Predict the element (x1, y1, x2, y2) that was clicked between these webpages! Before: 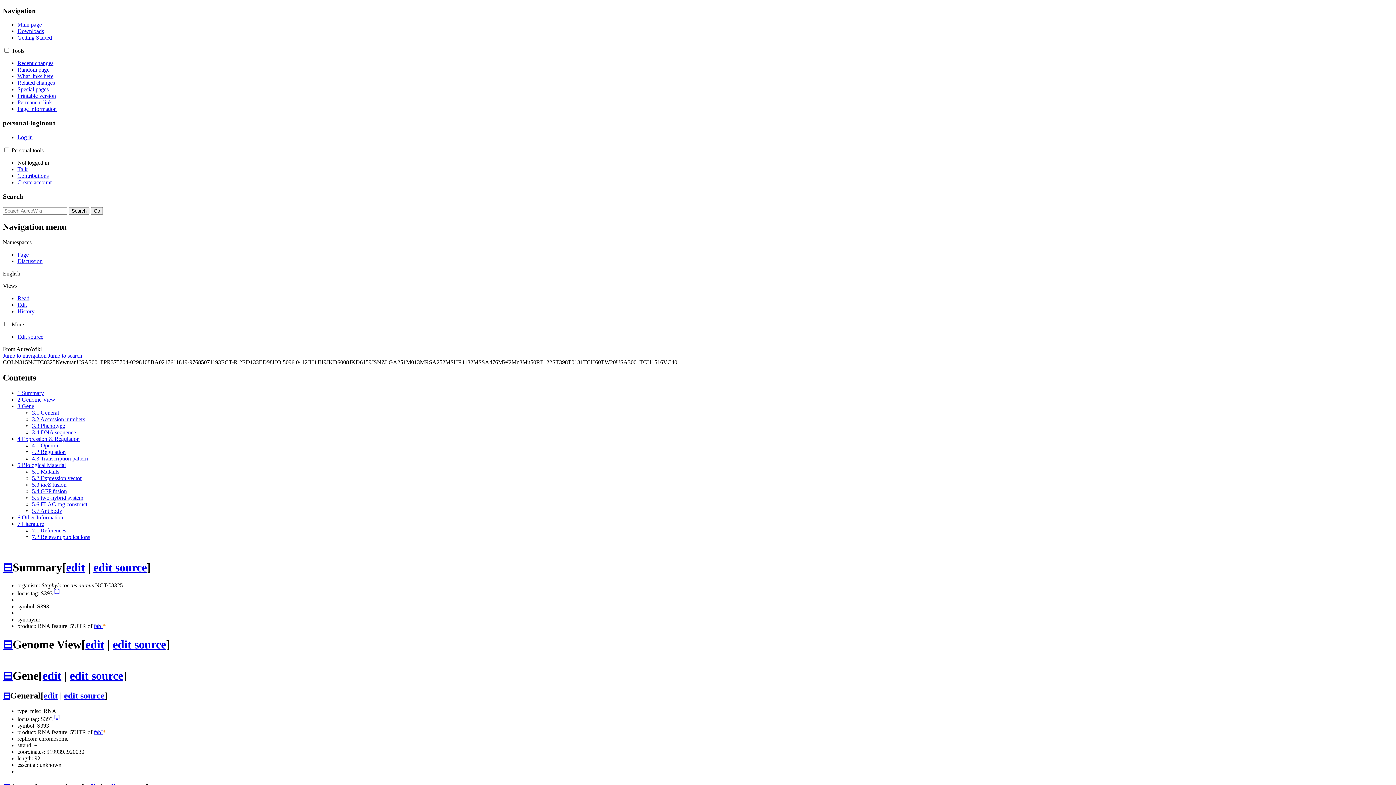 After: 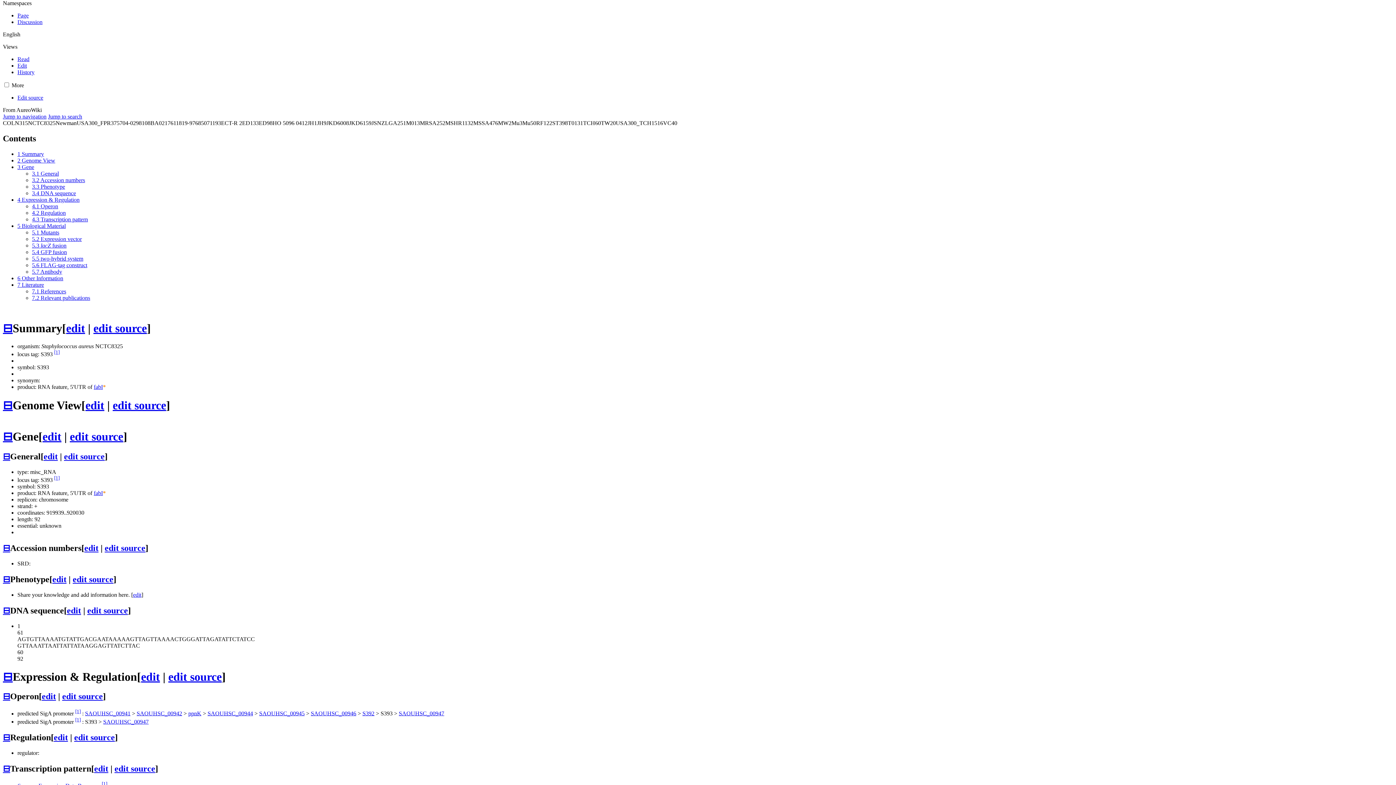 Action: bbox: (2, 352, 46, 358) label: Jump to navigation